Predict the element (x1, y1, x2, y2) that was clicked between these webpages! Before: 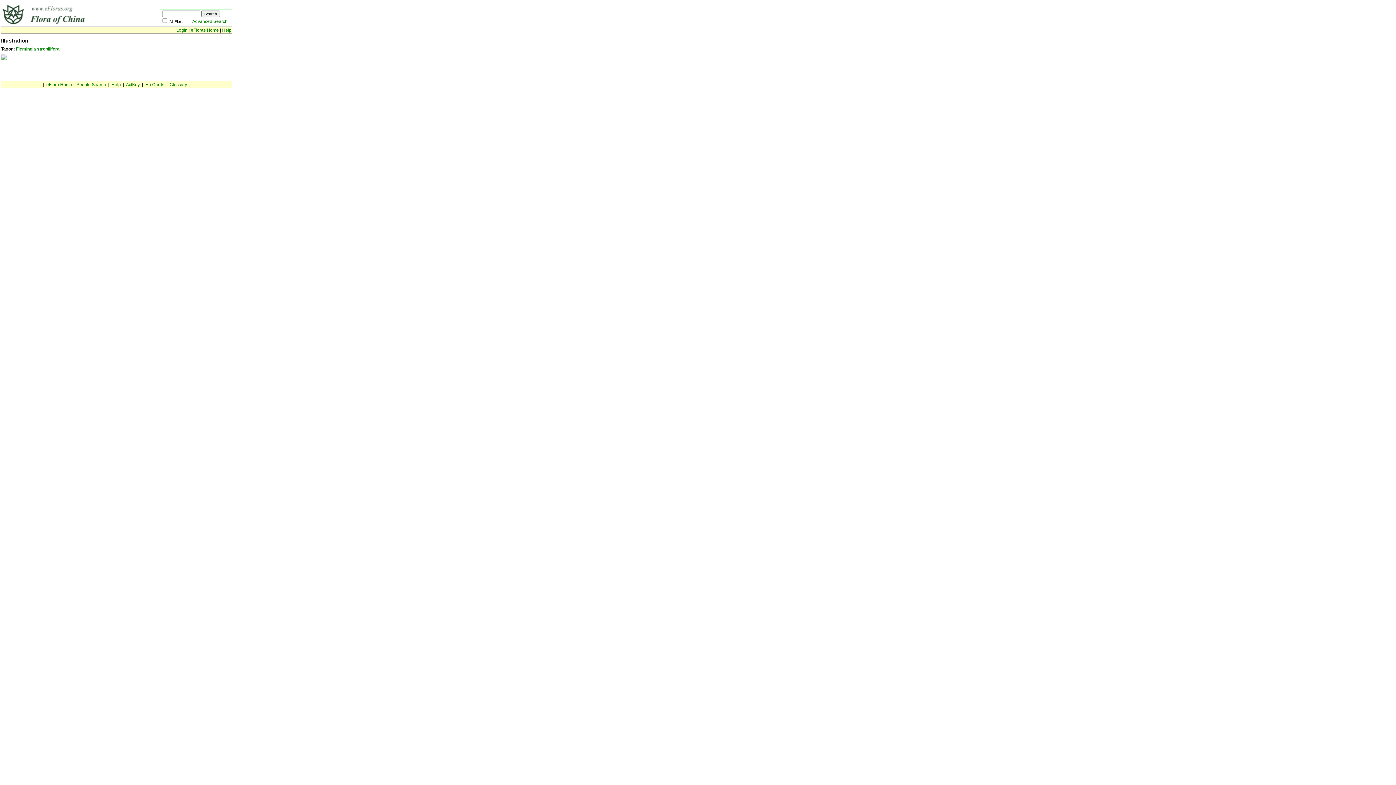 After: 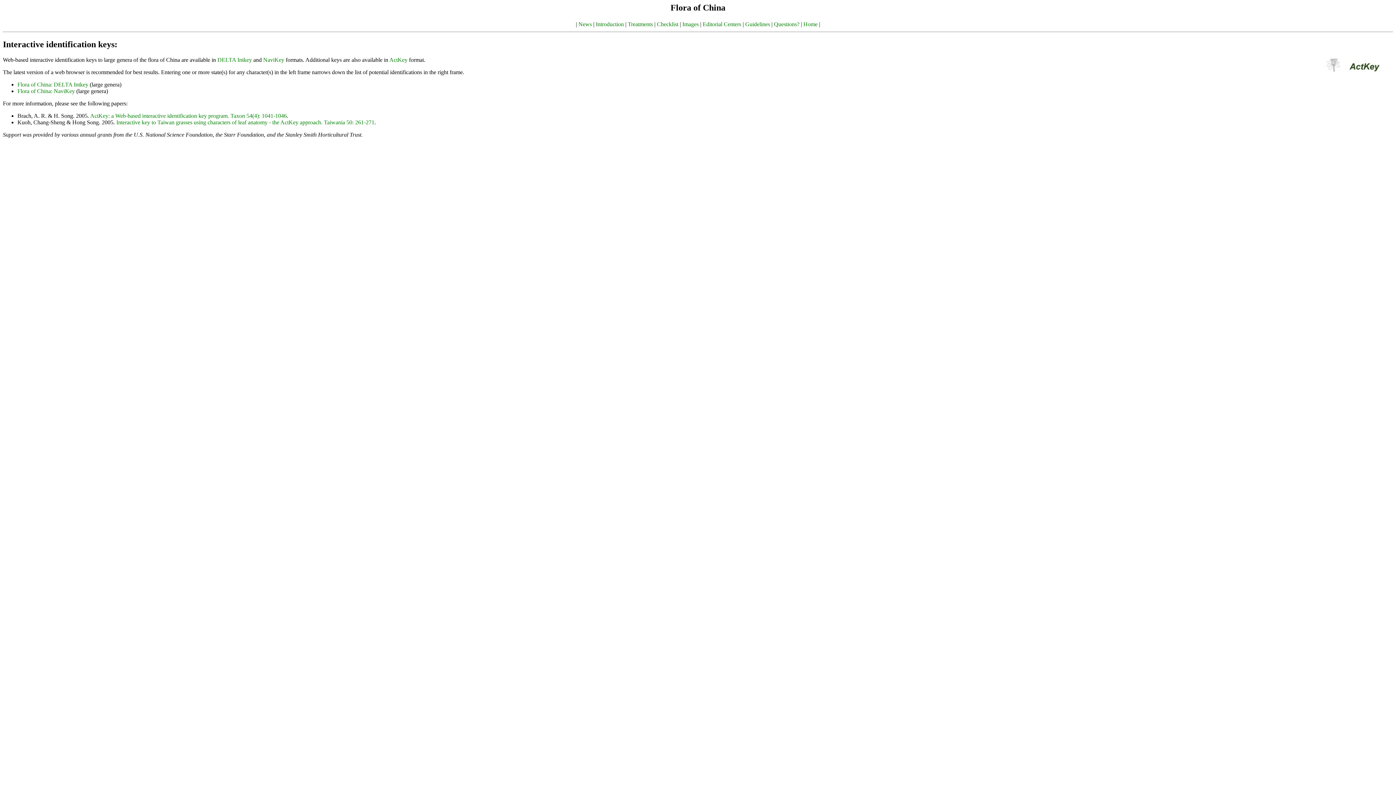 Action: label: ActKey bbox: (126, 82, 139, 87)